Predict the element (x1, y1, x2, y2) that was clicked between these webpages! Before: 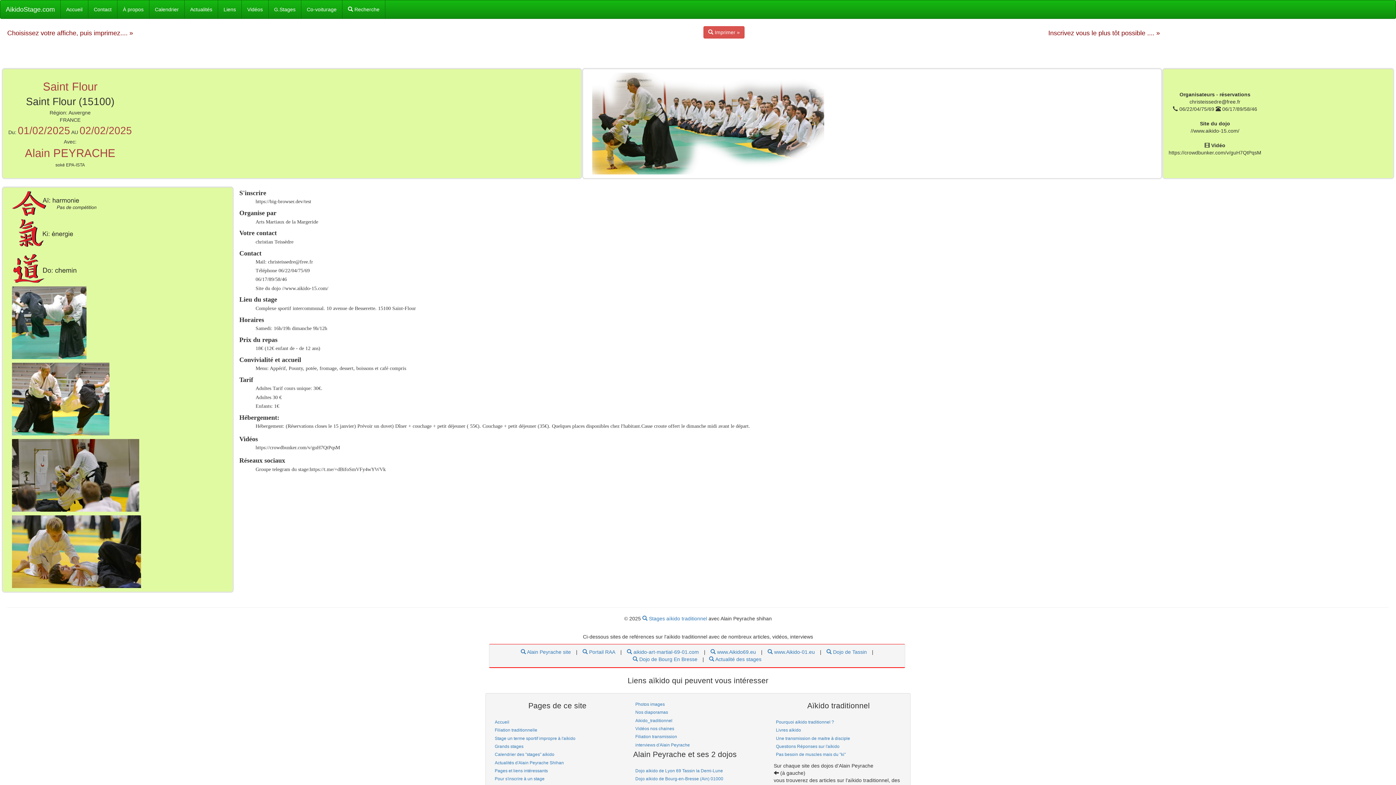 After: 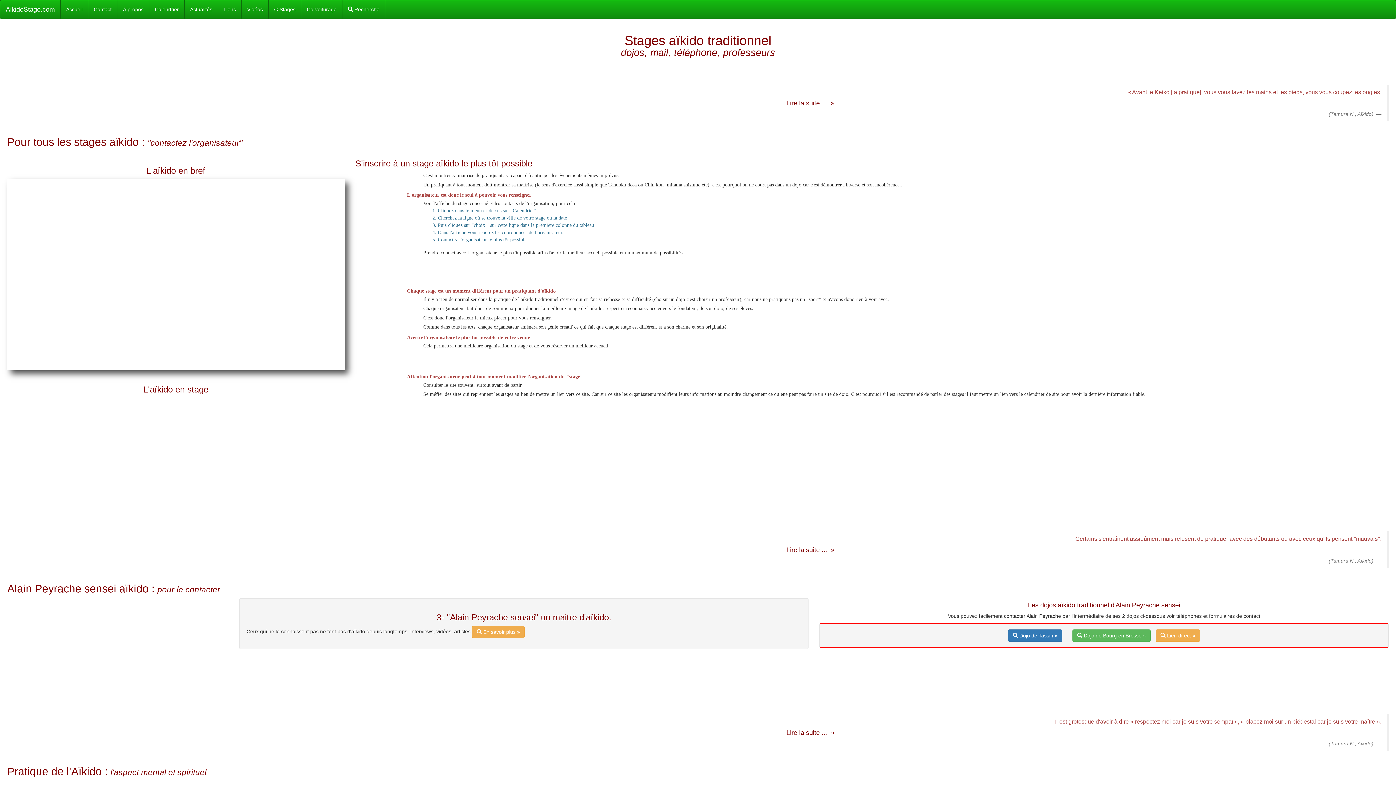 Action: label: Contact bbox: (88, 0, 117, 18)